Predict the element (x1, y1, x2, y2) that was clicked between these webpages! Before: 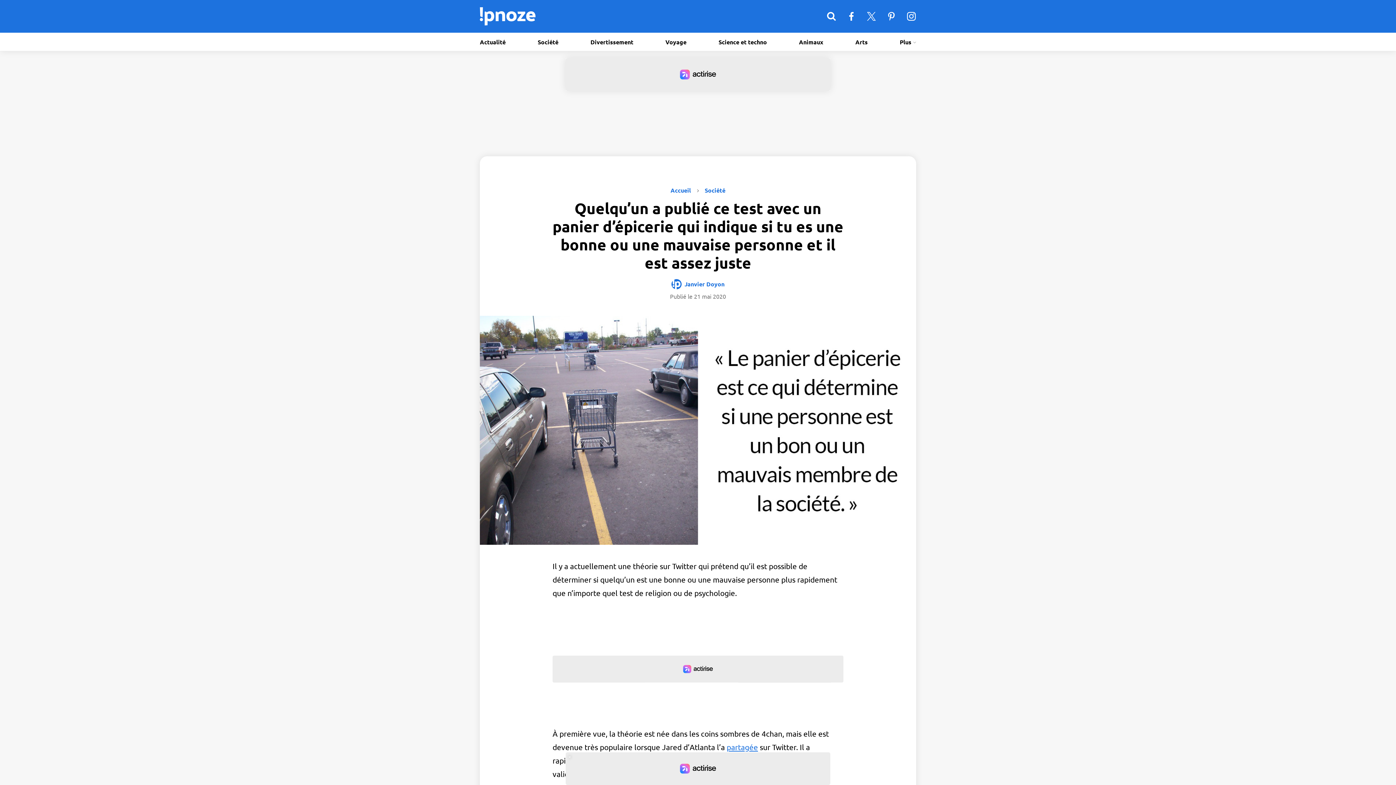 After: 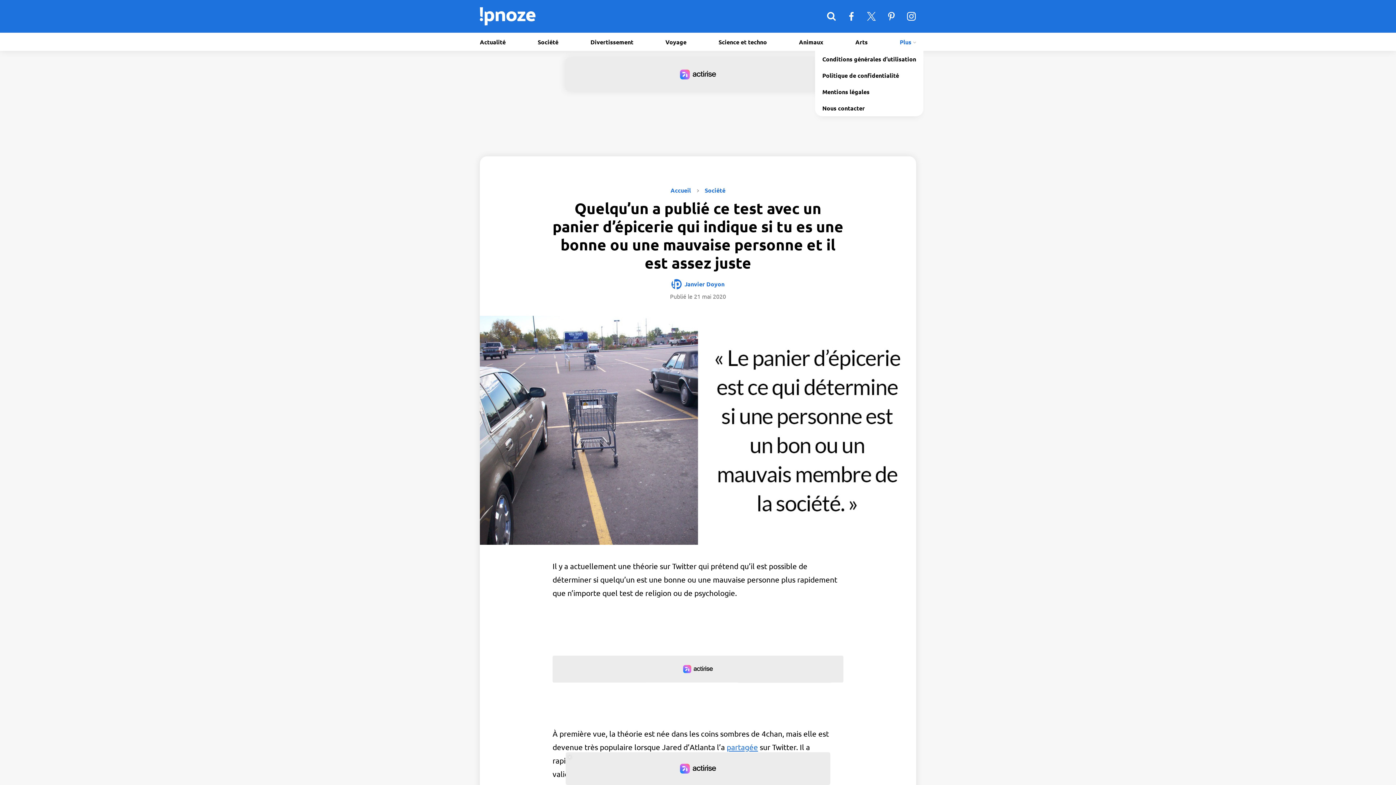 Action: label: Plus bbox: (892, 32, 923, 50)